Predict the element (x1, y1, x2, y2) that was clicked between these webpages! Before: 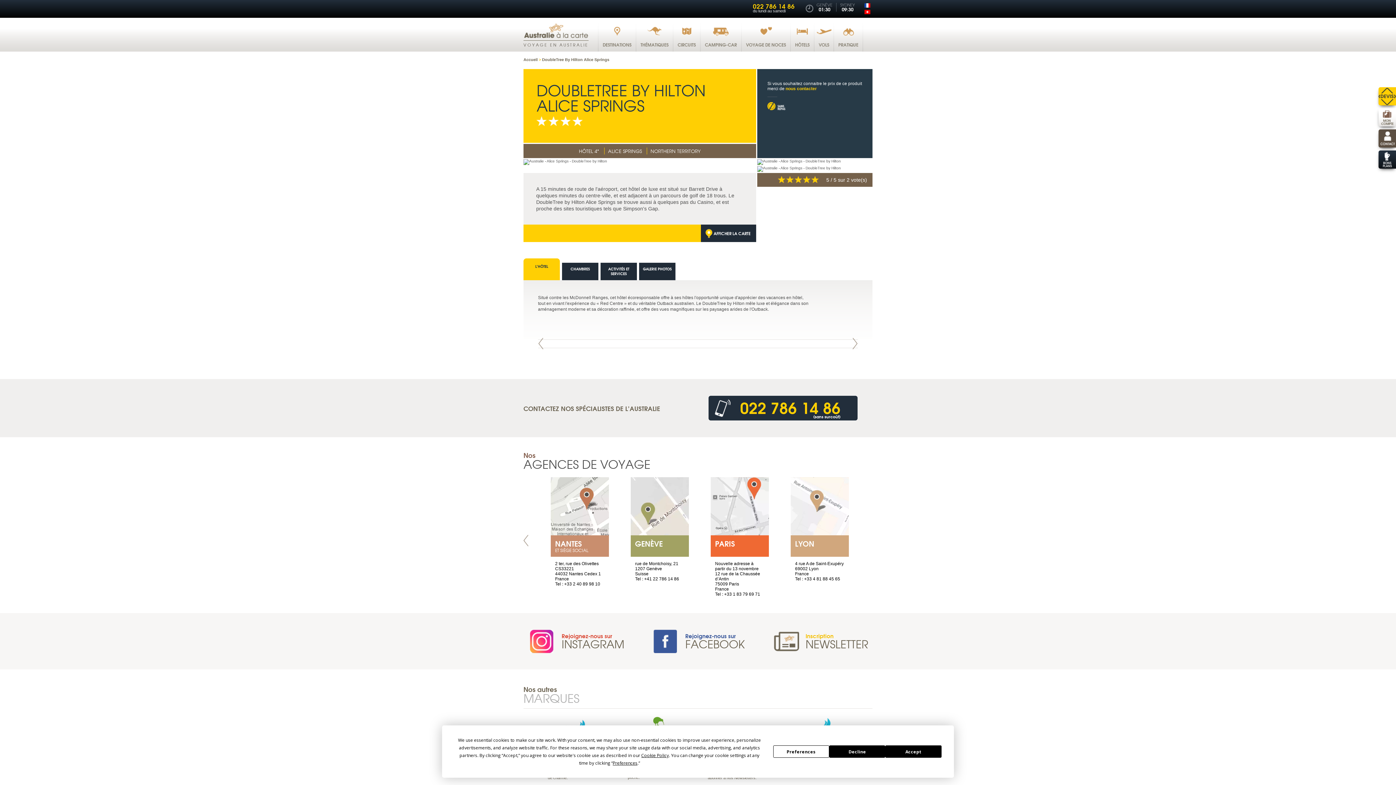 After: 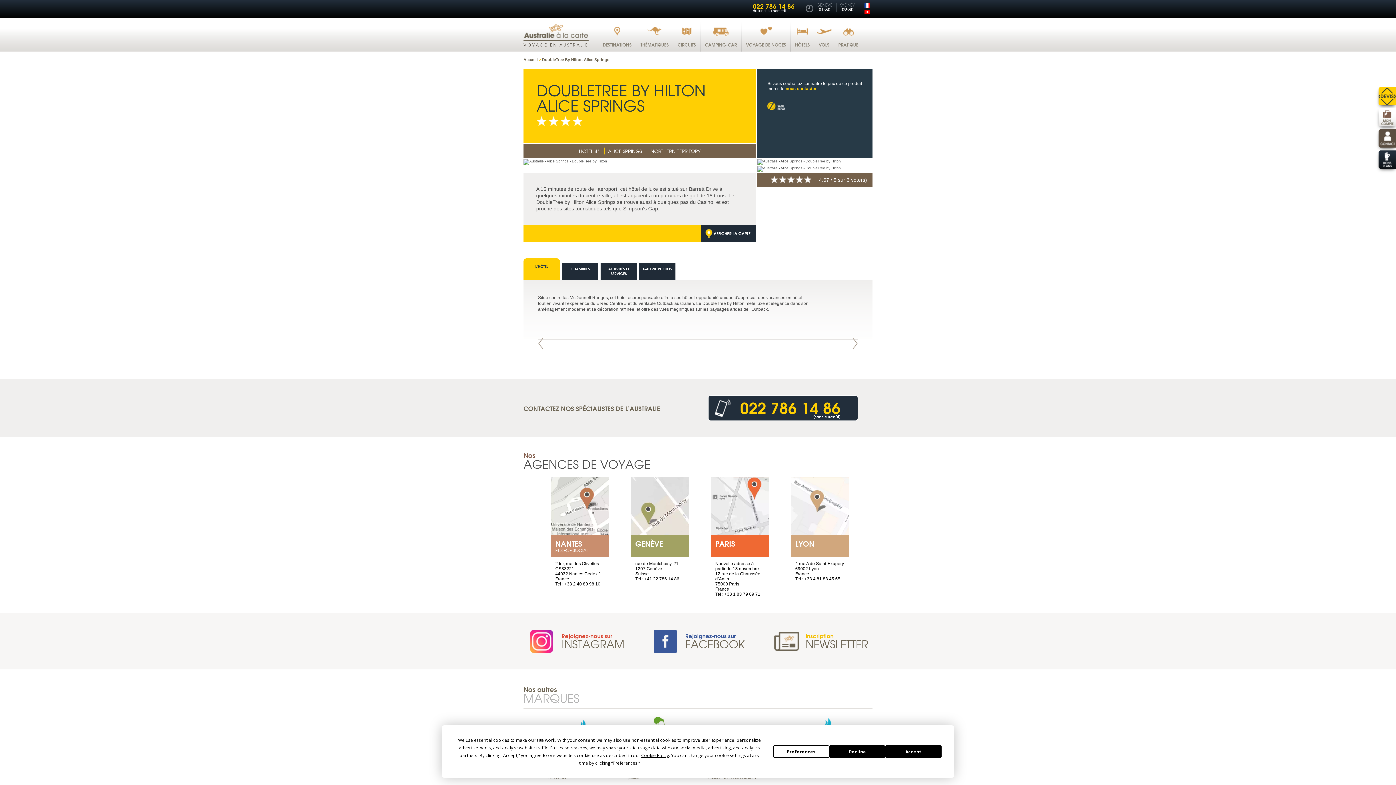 Action: bbox: (803, 176, 811, 183)